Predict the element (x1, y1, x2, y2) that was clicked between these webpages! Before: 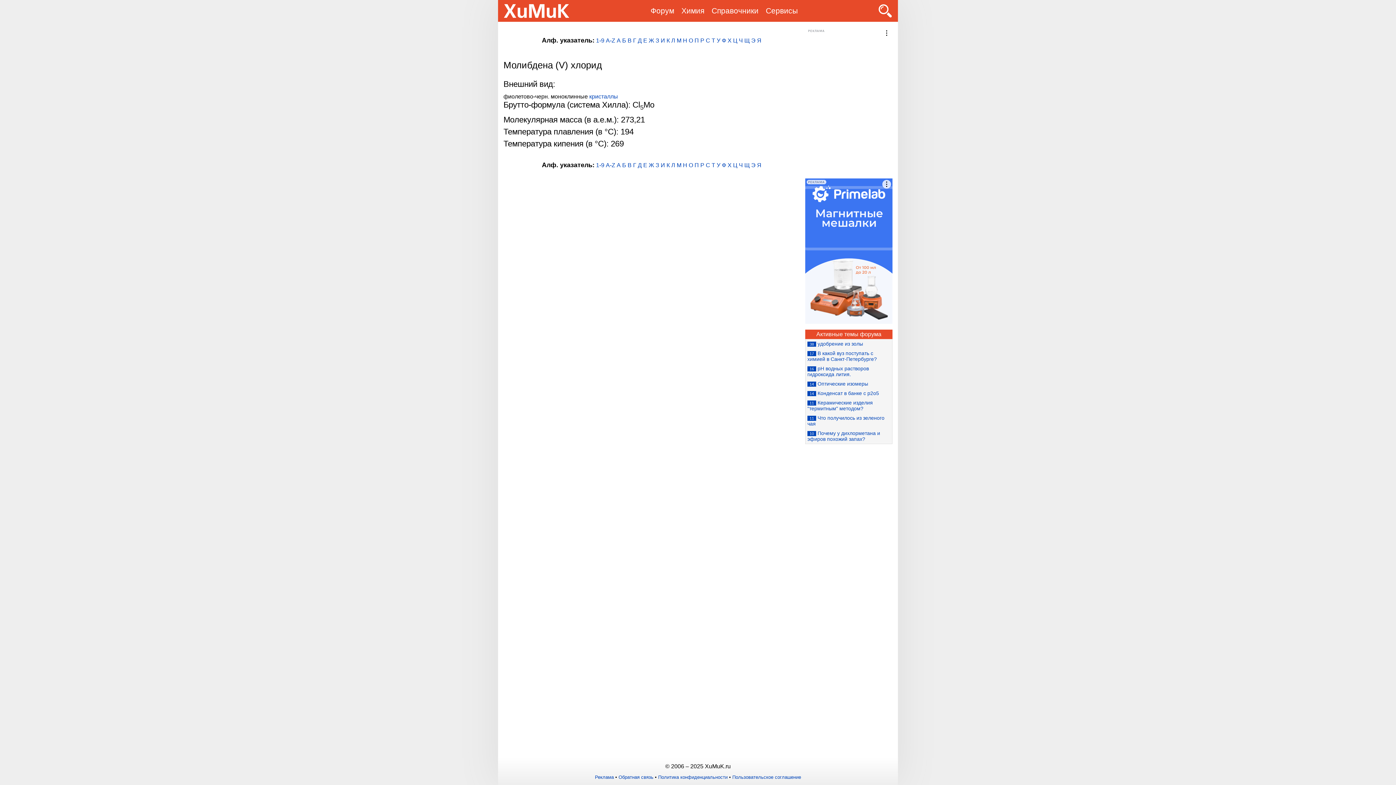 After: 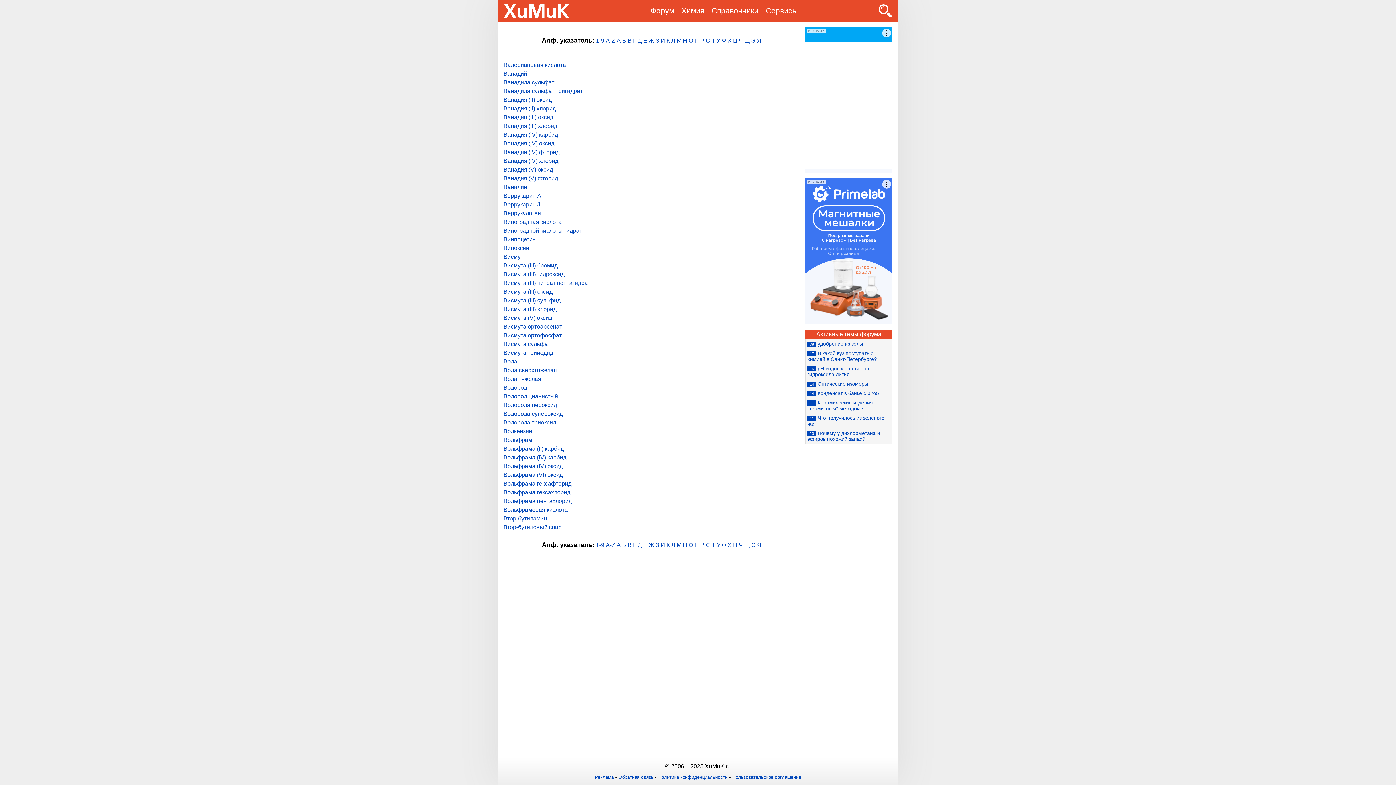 Action: bbox: (627, 37, 631, 43) label: В